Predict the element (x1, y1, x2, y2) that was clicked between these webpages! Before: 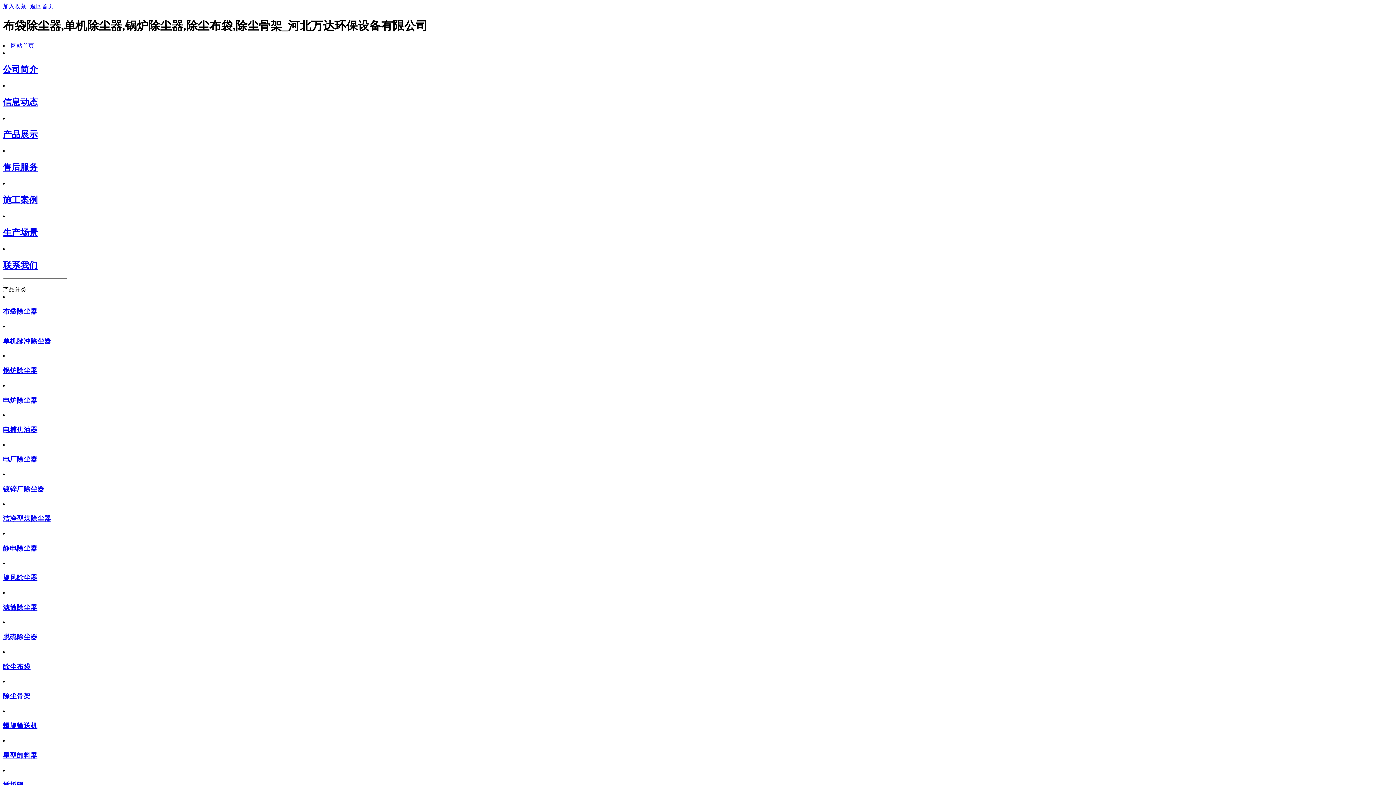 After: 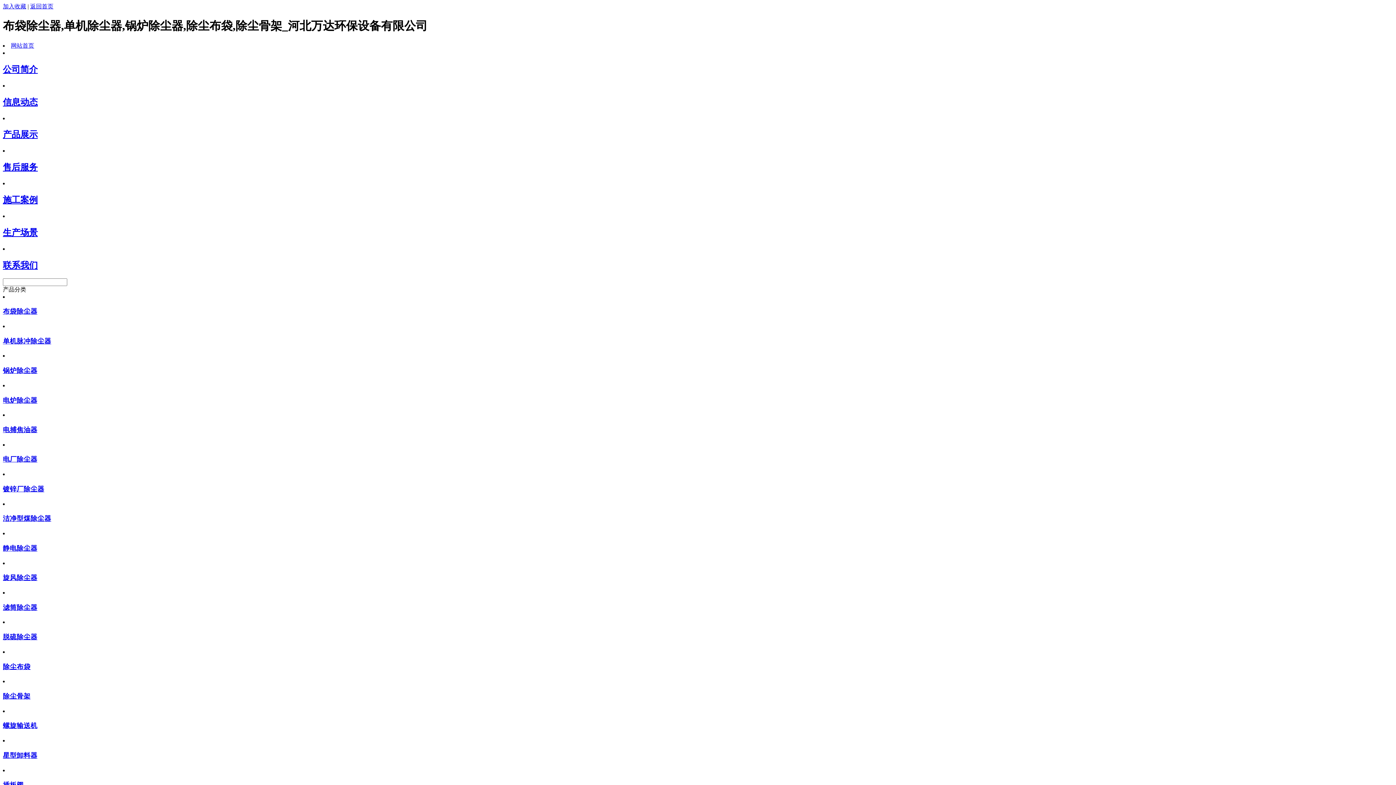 Action: label: 锅炉除尘器 bbox: (2, 366, 37, 374)